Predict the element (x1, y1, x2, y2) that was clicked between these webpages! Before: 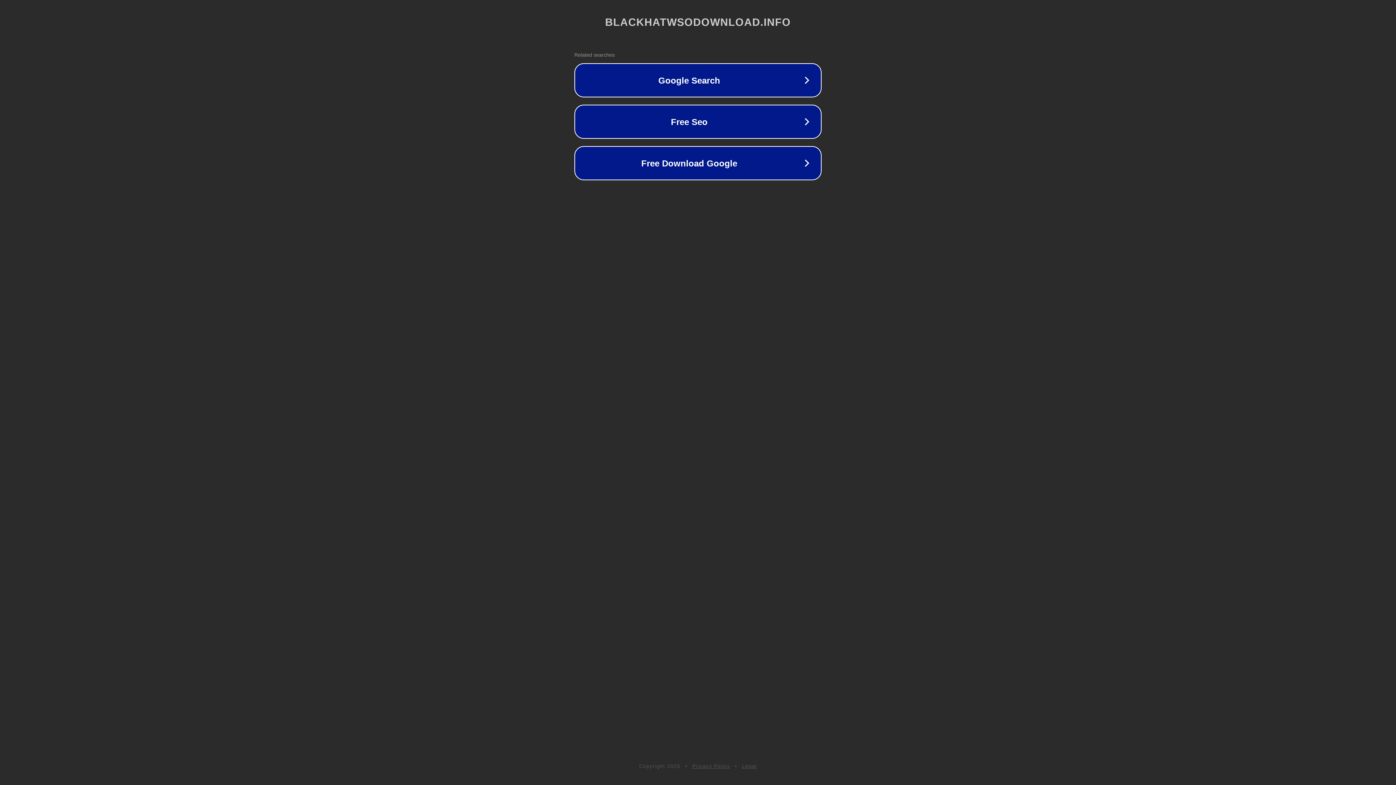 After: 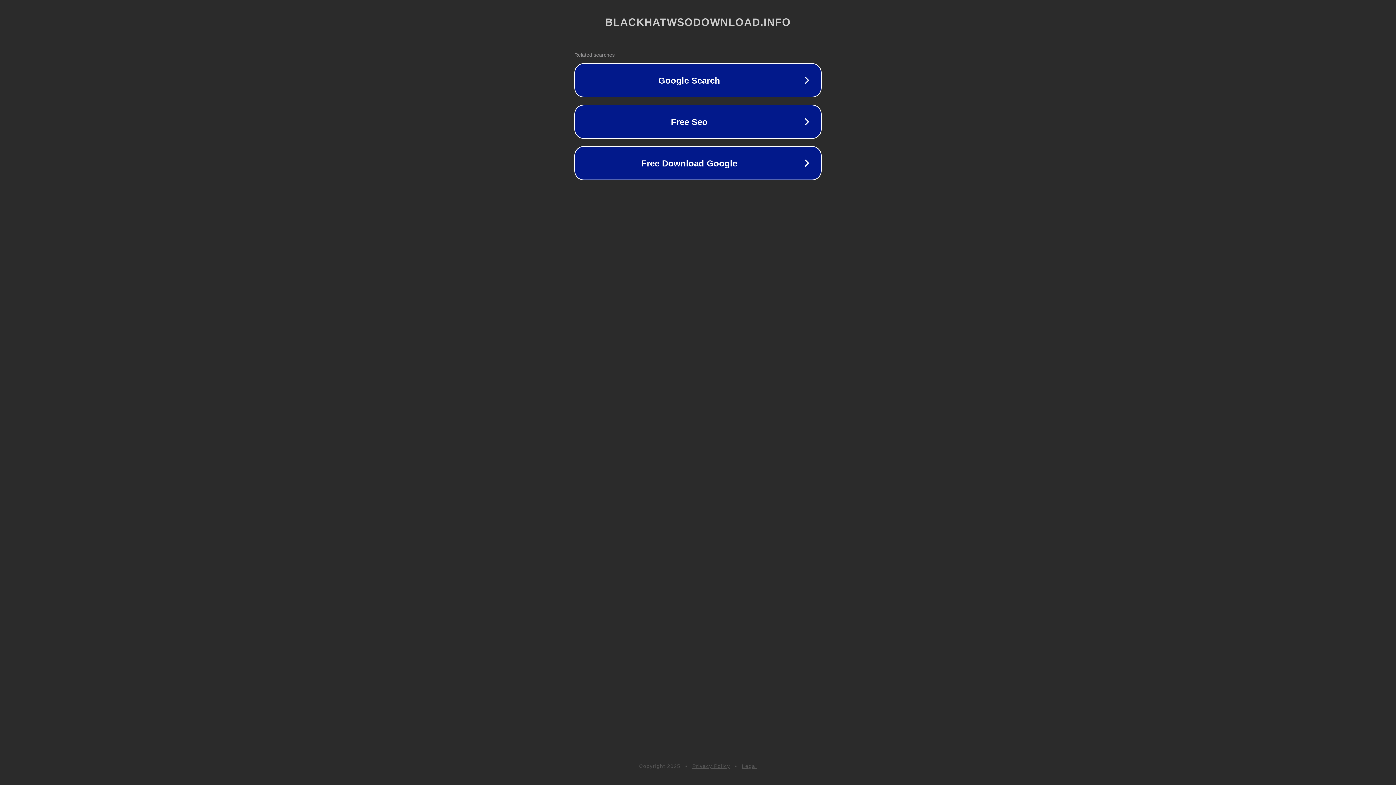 Action: bbox: (692, 763, 730, 769) label: Privacy Policy